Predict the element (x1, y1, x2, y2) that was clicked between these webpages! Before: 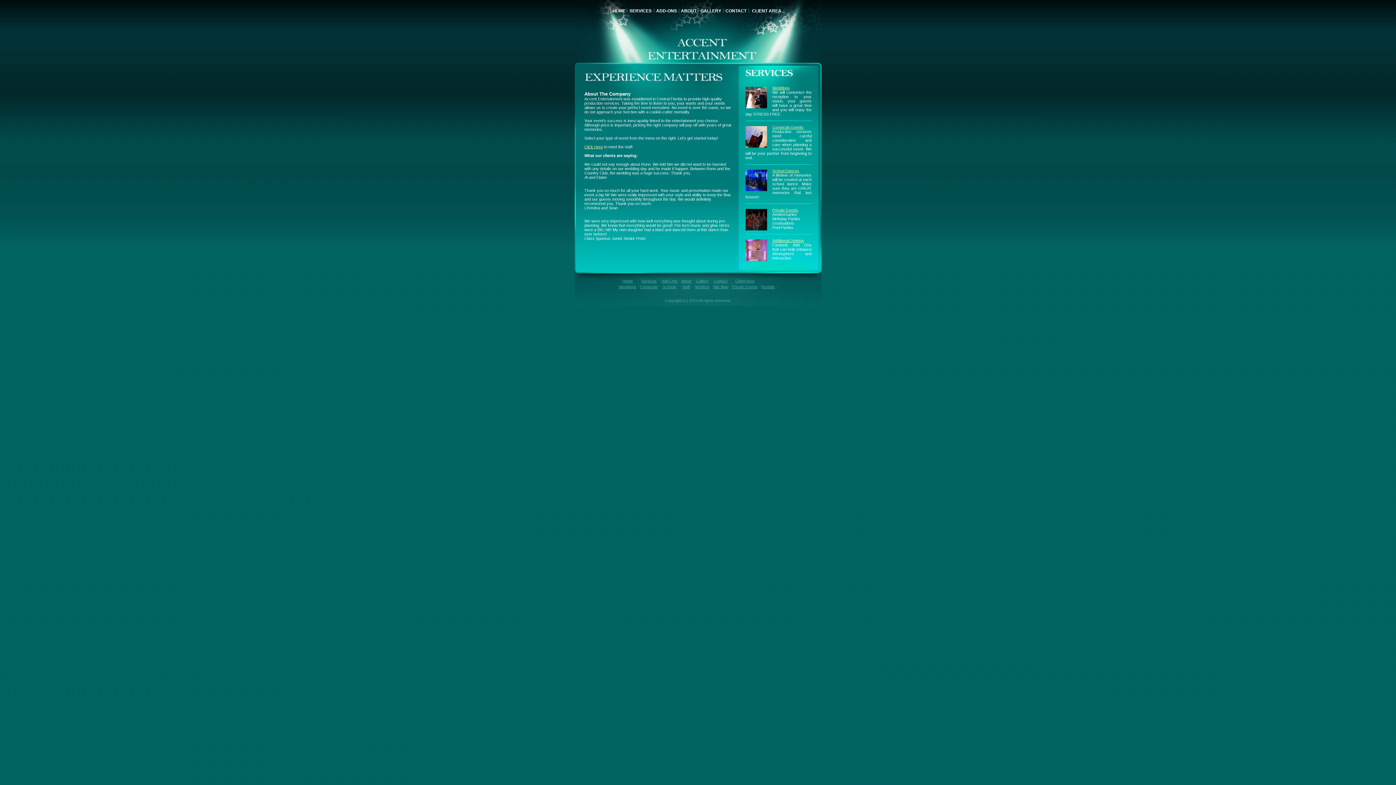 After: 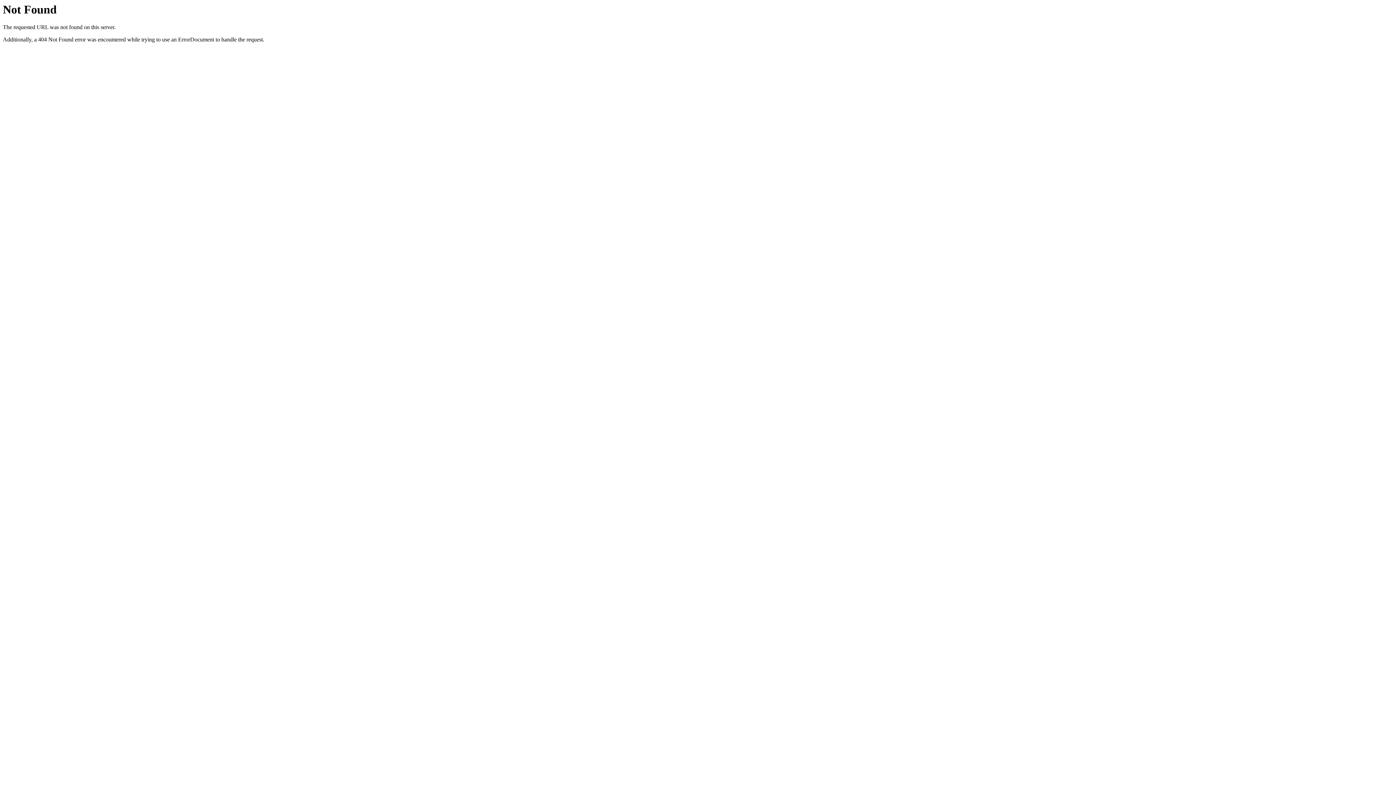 Action: bbox: (713, 284, 728, 289) label: Site Map